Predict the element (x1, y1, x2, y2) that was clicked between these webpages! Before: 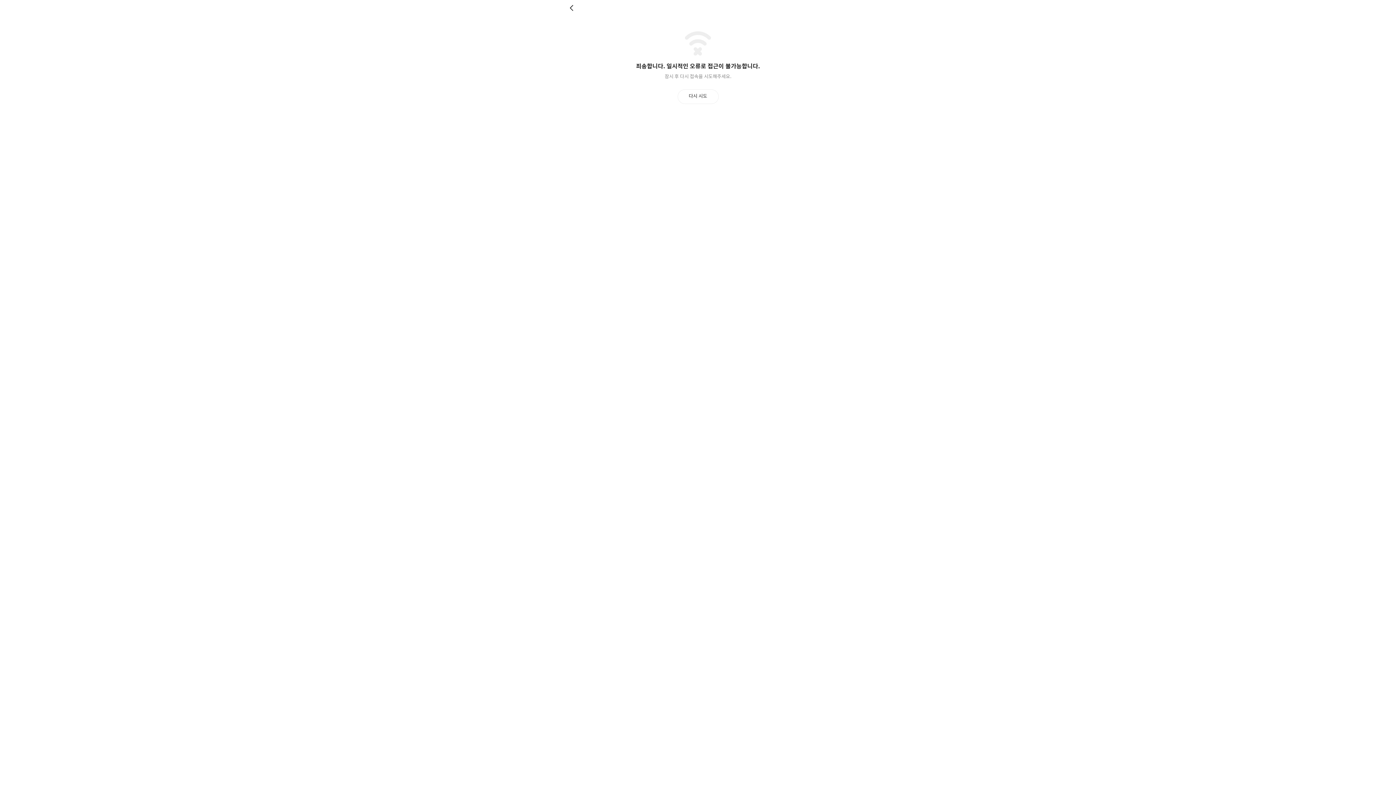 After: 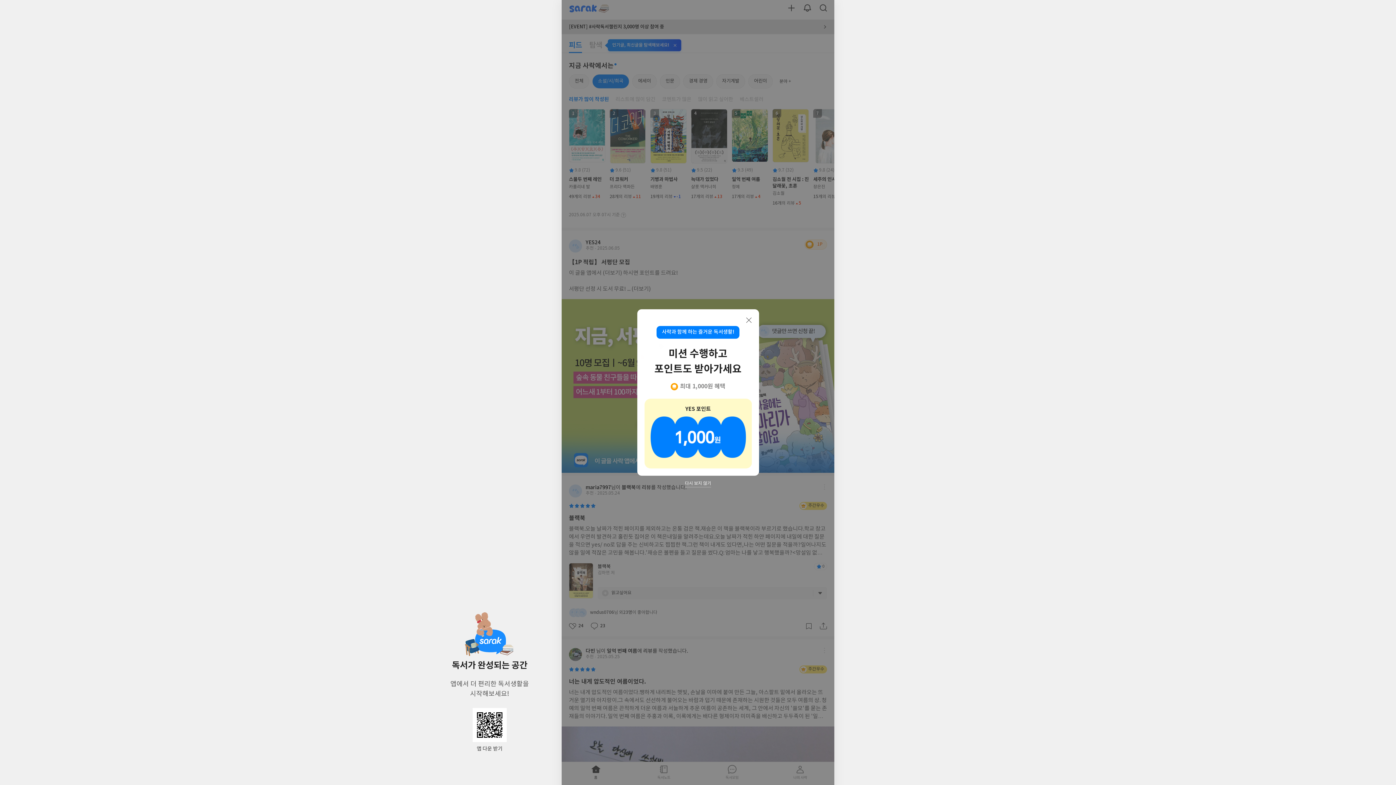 Action: bbox: (569, 4, 576, 11) label: 뒤로